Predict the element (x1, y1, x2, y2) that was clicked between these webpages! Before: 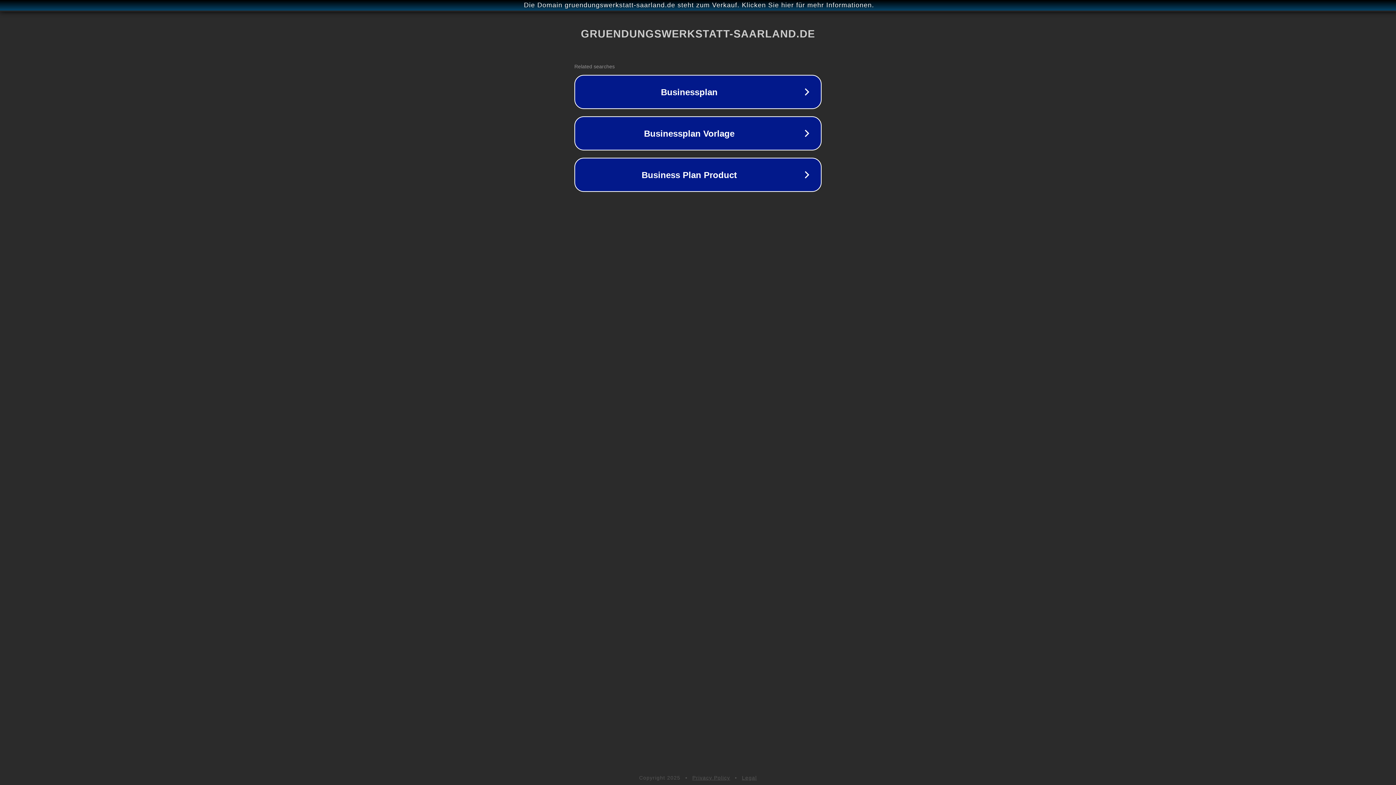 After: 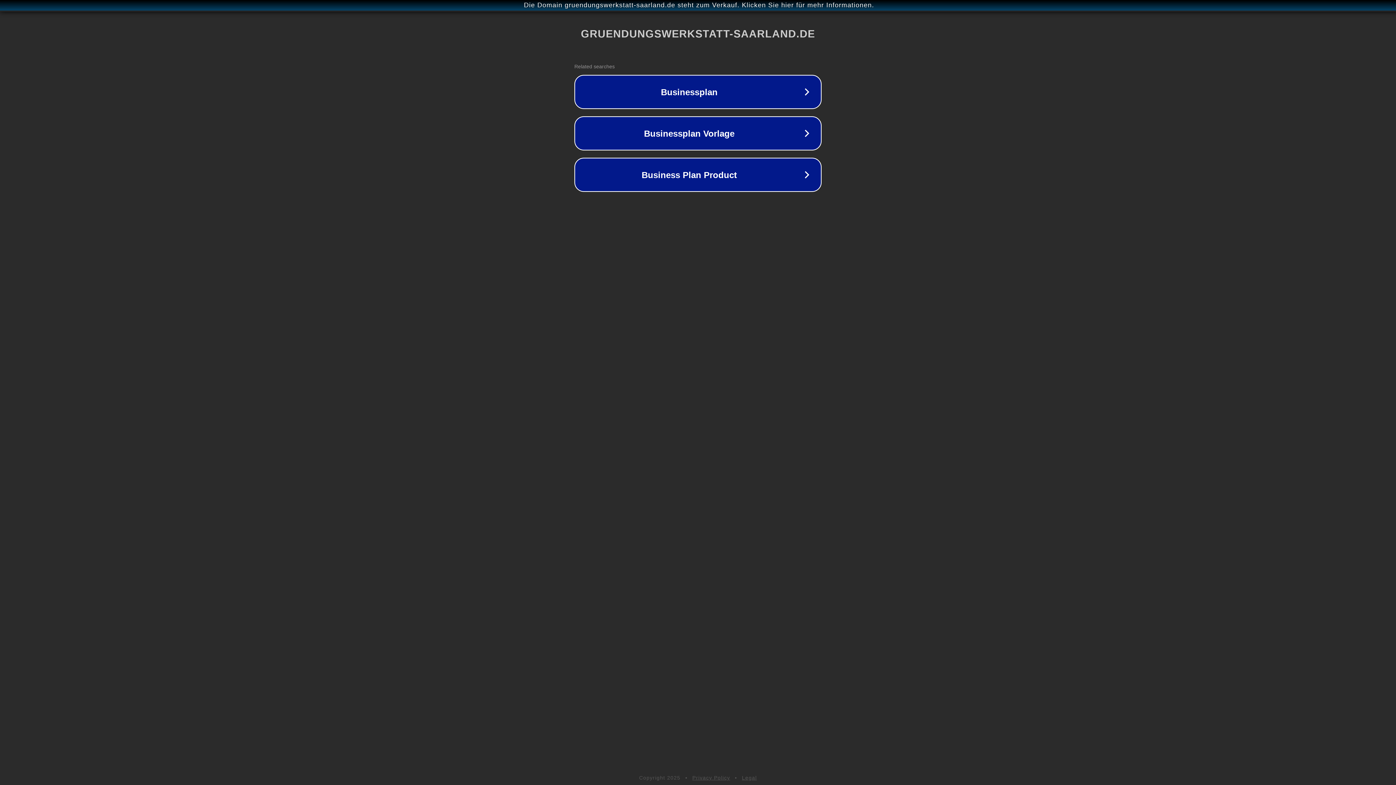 Action: bbox: (692, 775, 730, 781) label: Privacy Policy